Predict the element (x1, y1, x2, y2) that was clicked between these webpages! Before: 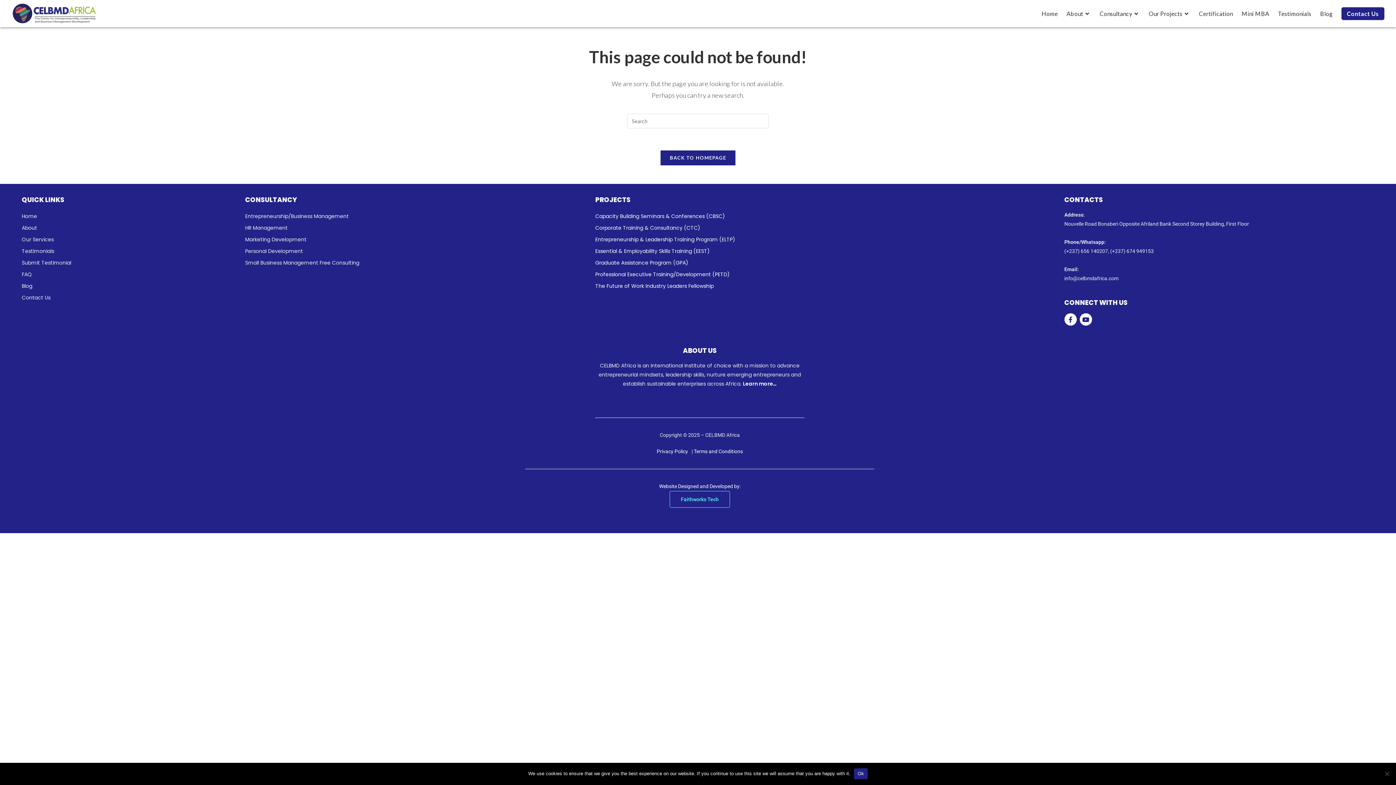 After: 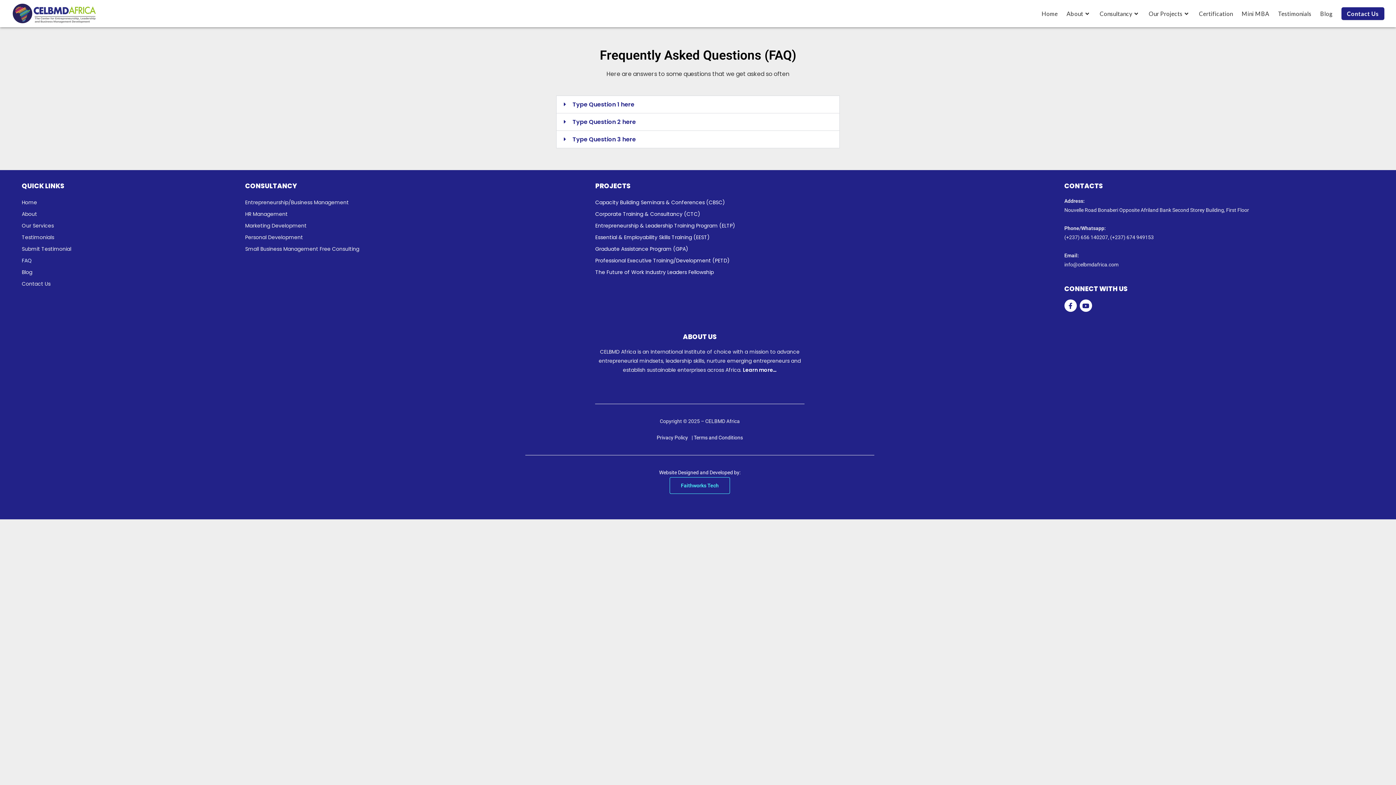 Action: bbox: (21, 268, 230, 280) label: FAQ